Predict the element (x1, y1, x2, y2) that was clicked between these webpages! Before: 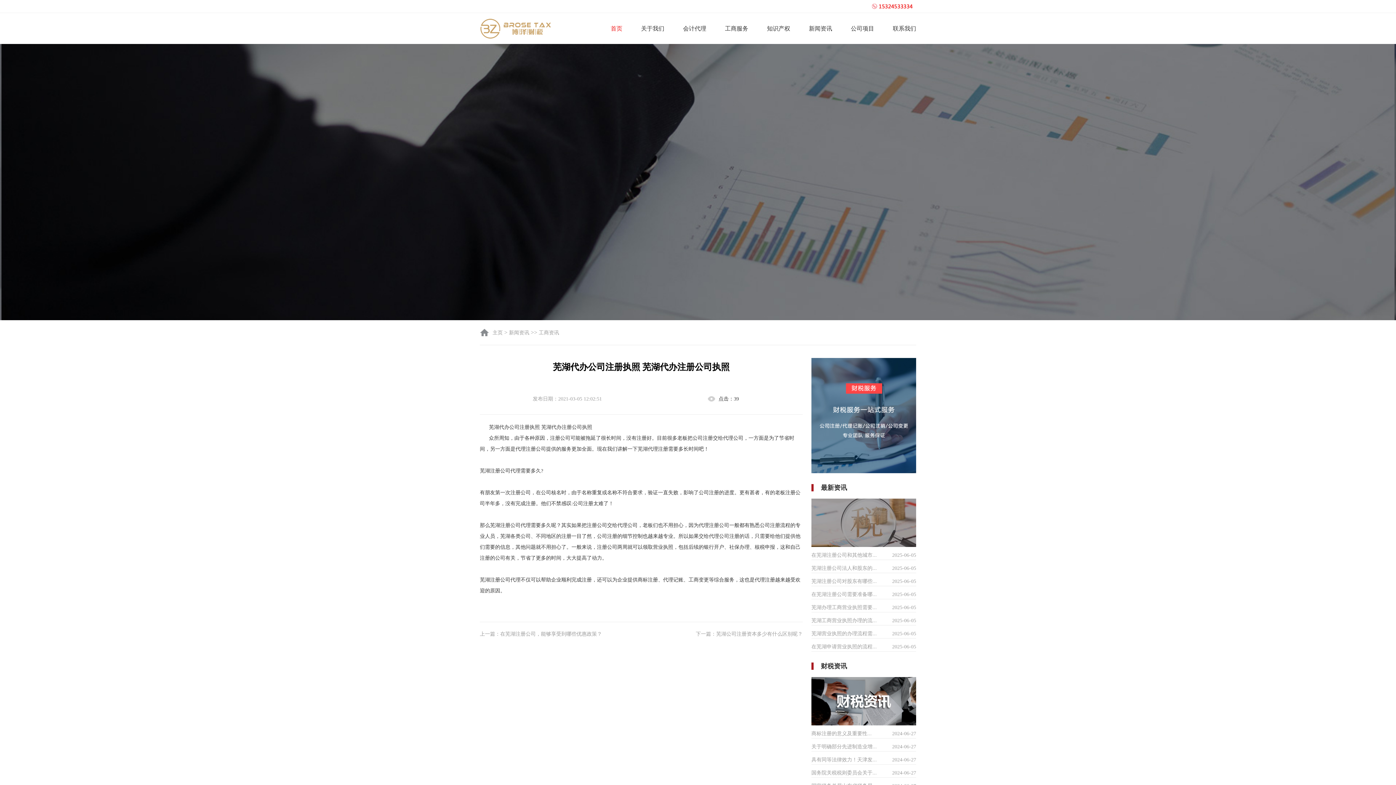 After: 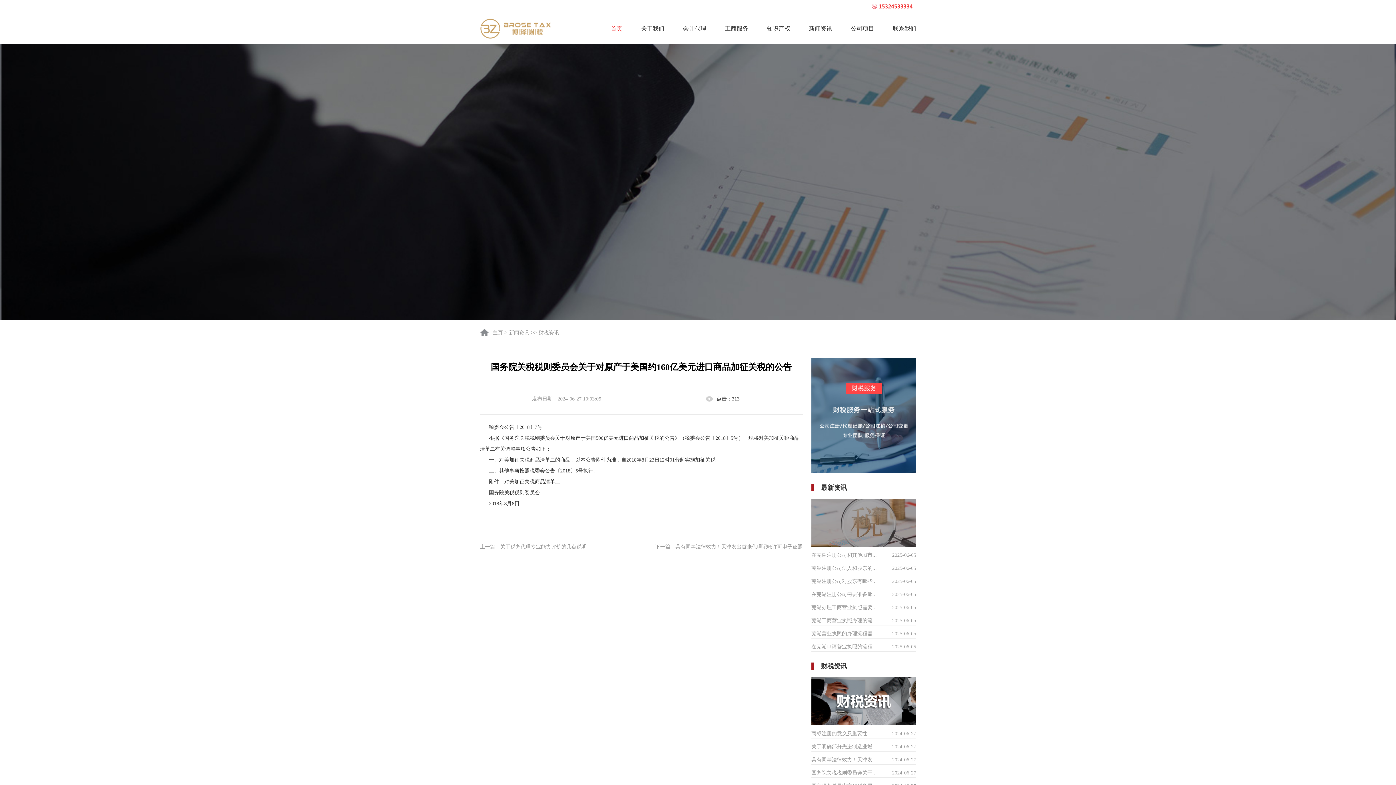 Action: label: 国务院关税税则委员会关于...

2024-06-27 bbox: (811, 768, 916, 778)